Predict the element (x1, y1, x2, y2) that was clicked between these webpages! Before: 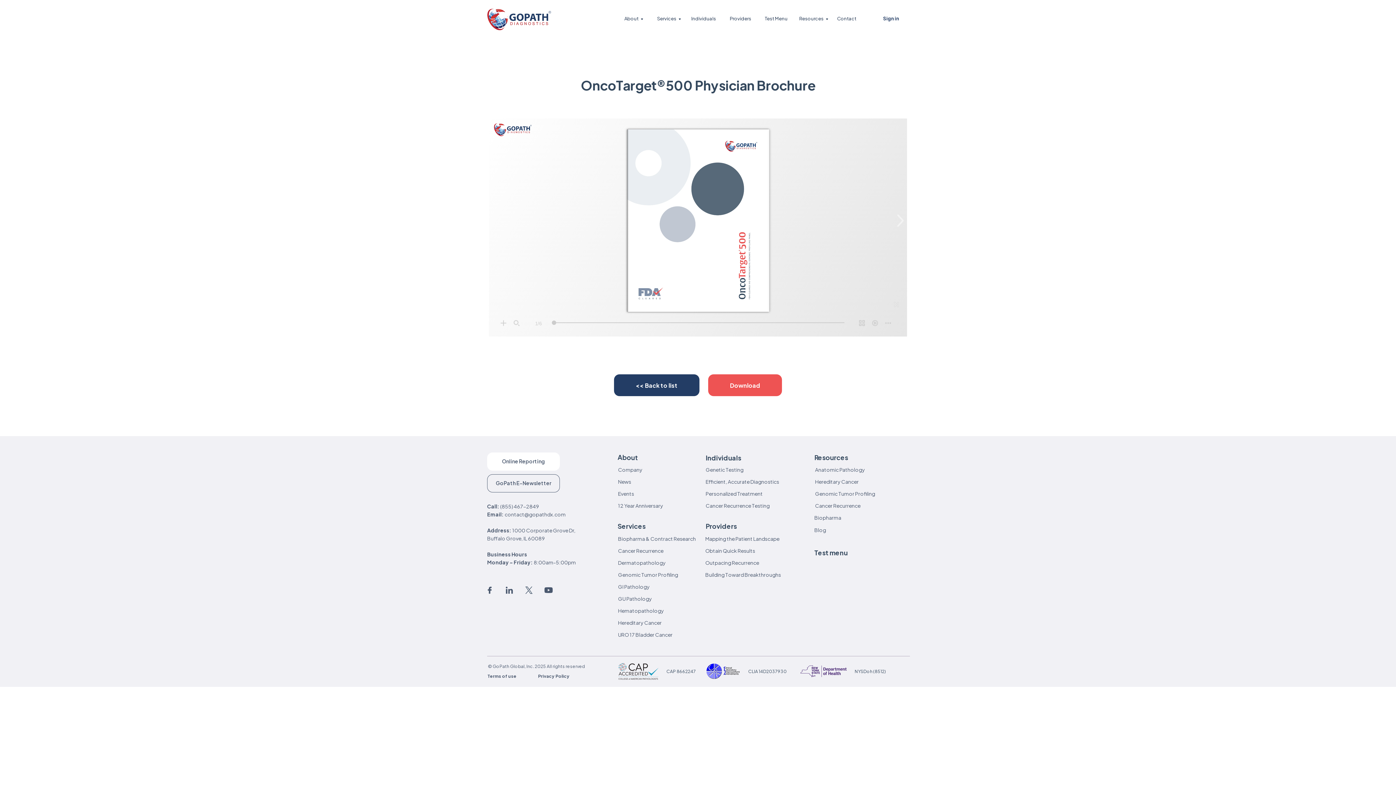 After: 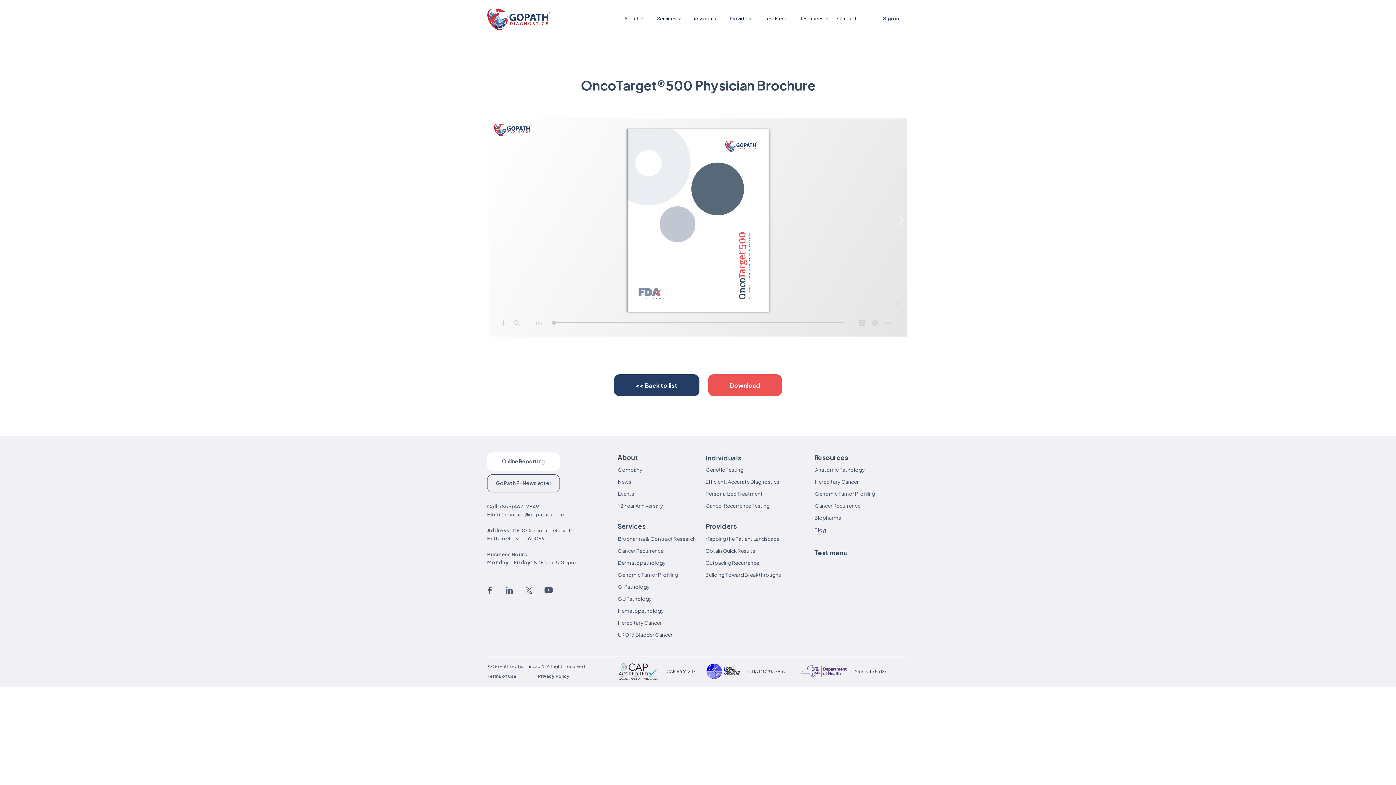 Action: bbox: (505, 586, 513, 594)